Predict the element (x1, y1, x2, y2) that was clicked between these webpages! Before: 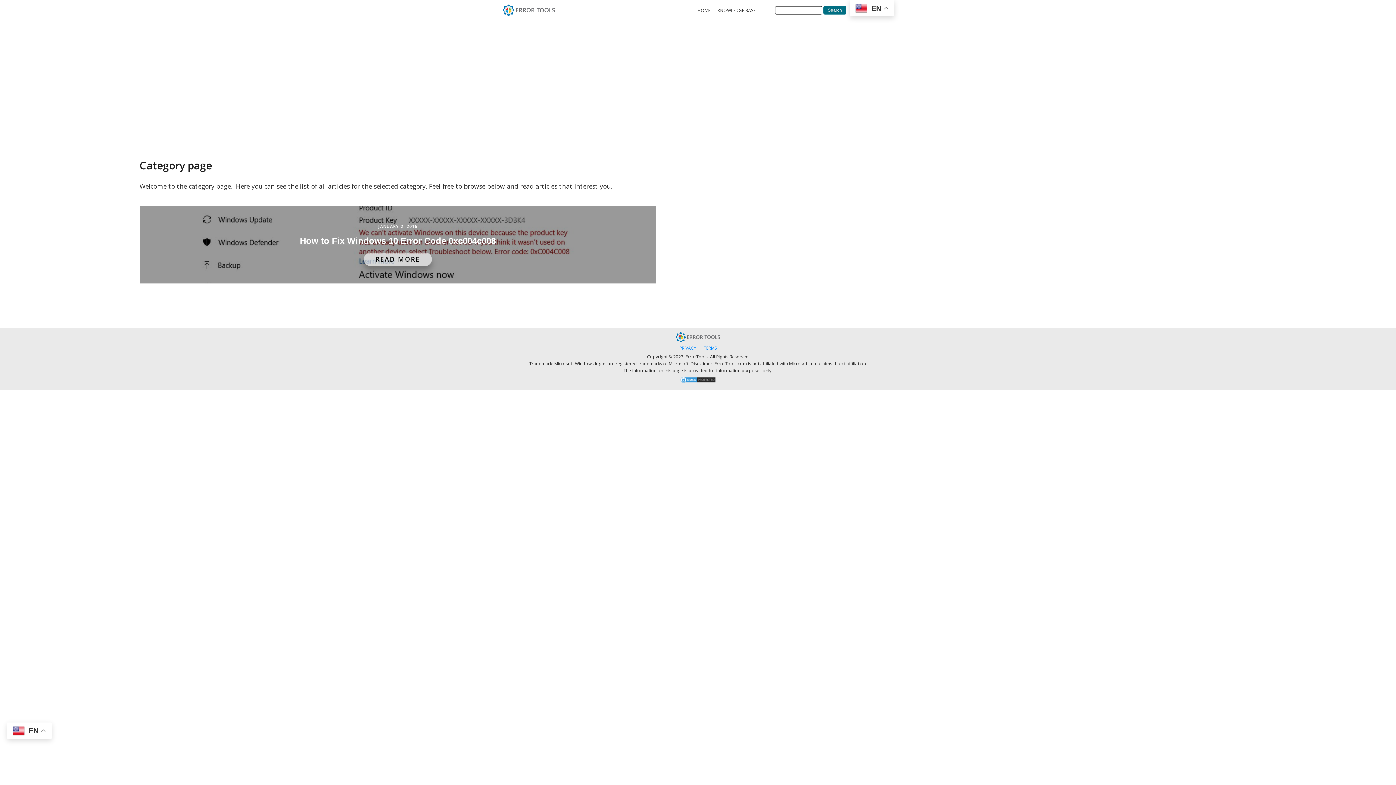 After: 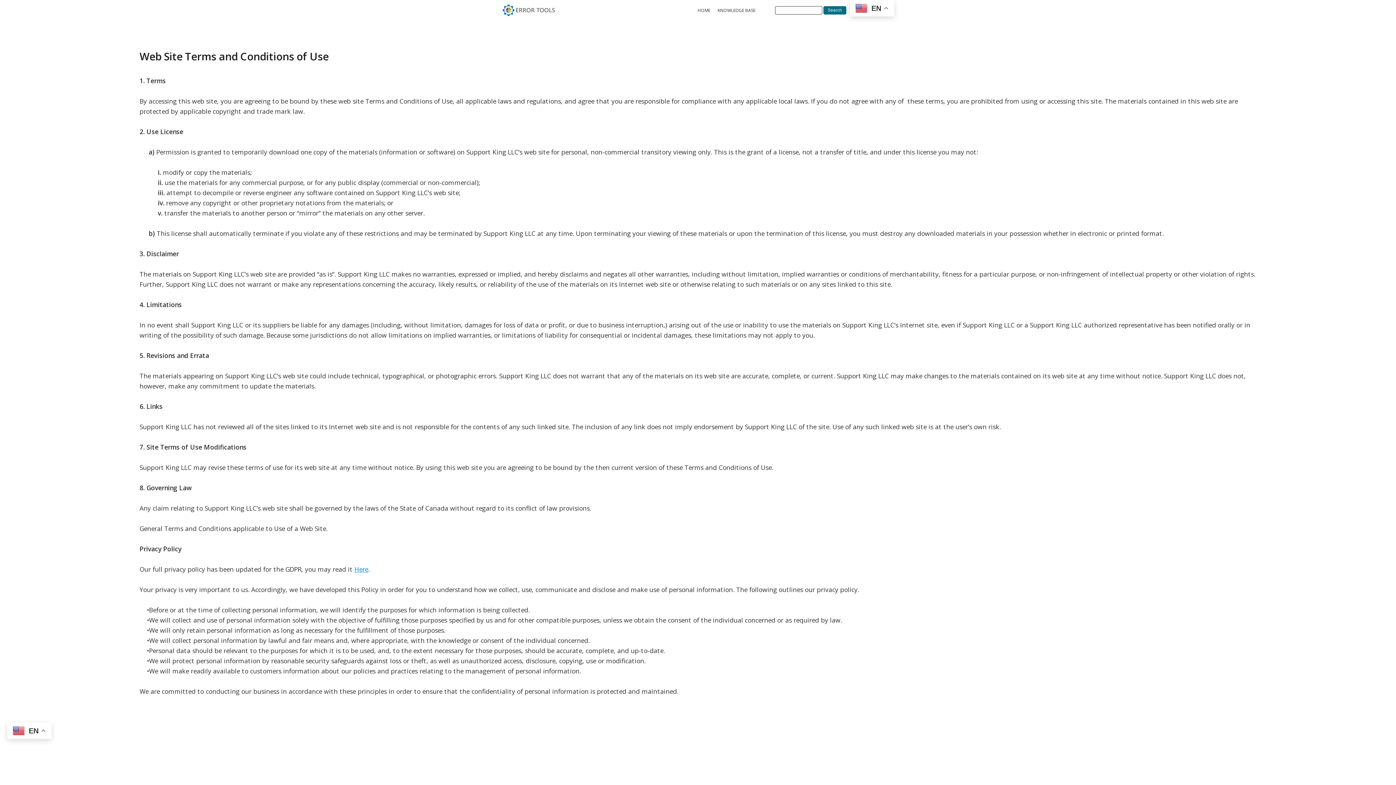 Action: bbox: (703, 344, 716, 351) label: TERMS